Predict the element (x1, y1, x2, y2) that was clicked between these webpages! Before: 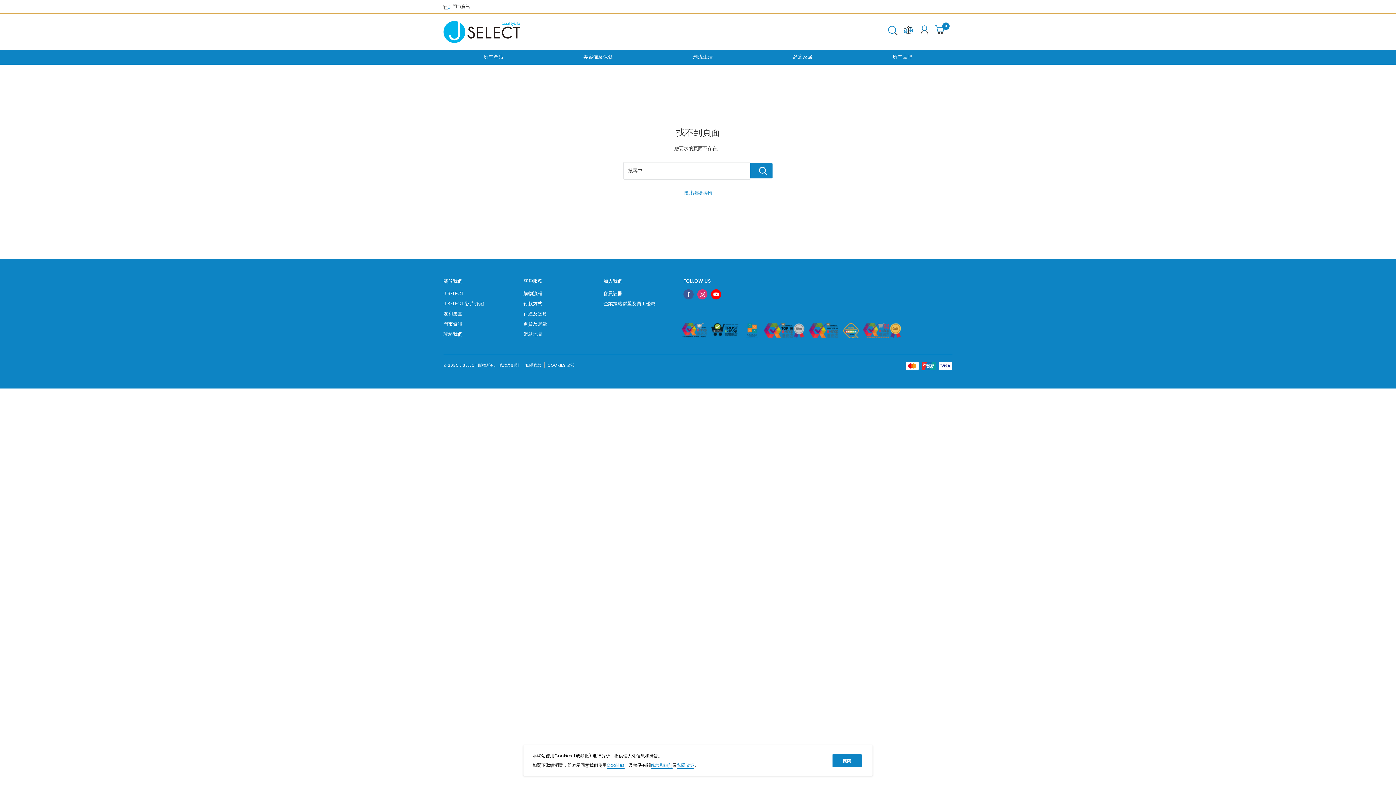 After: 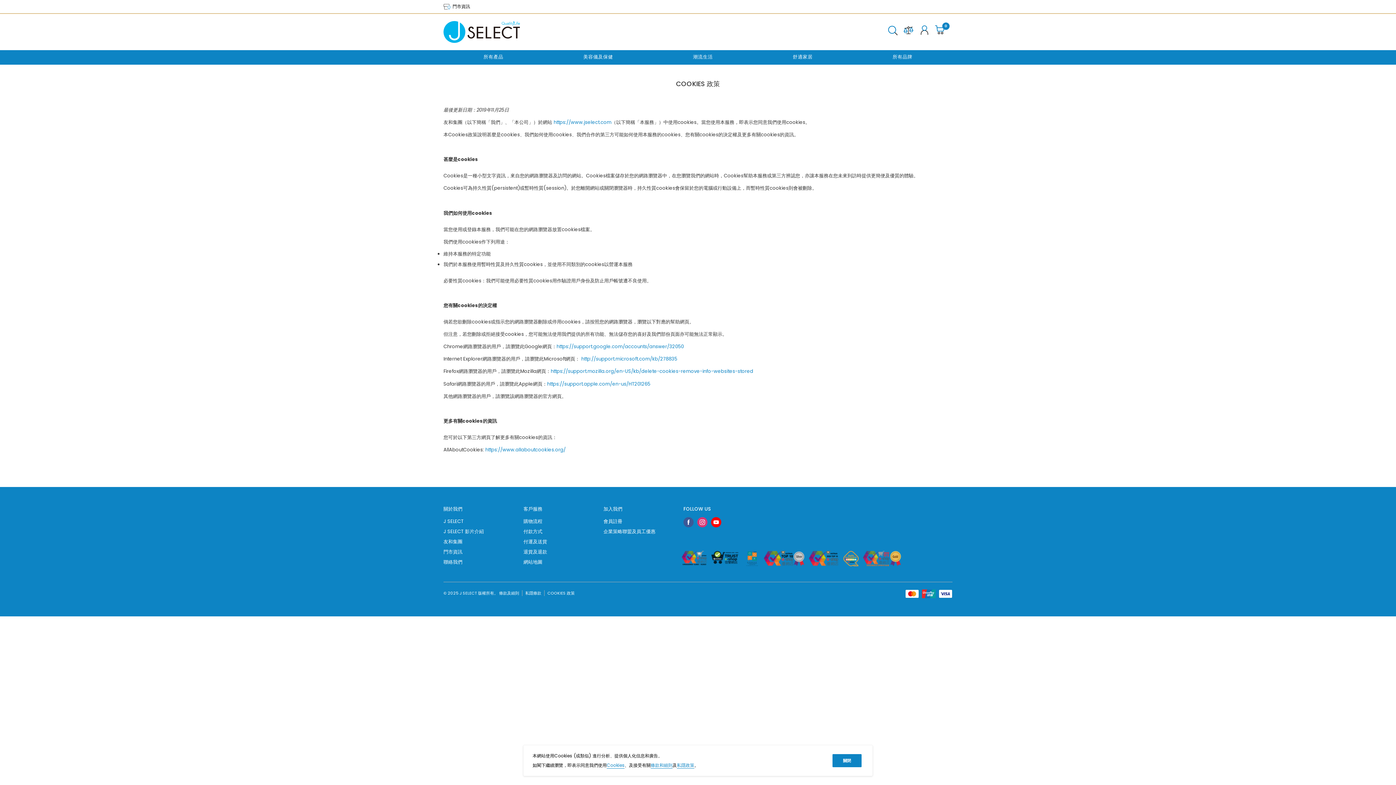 Action: bbox: (547, 362, 574, 368) label: COOKIES 政策